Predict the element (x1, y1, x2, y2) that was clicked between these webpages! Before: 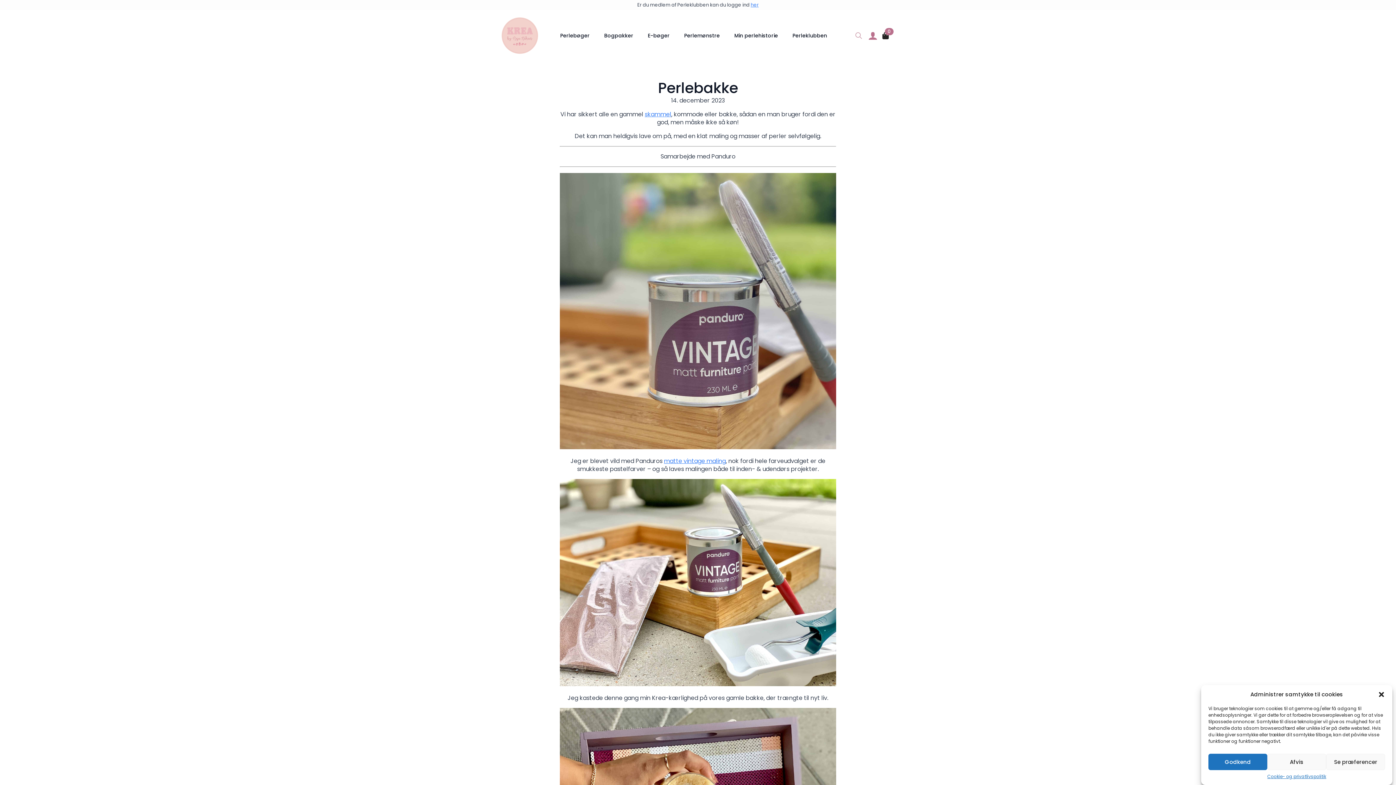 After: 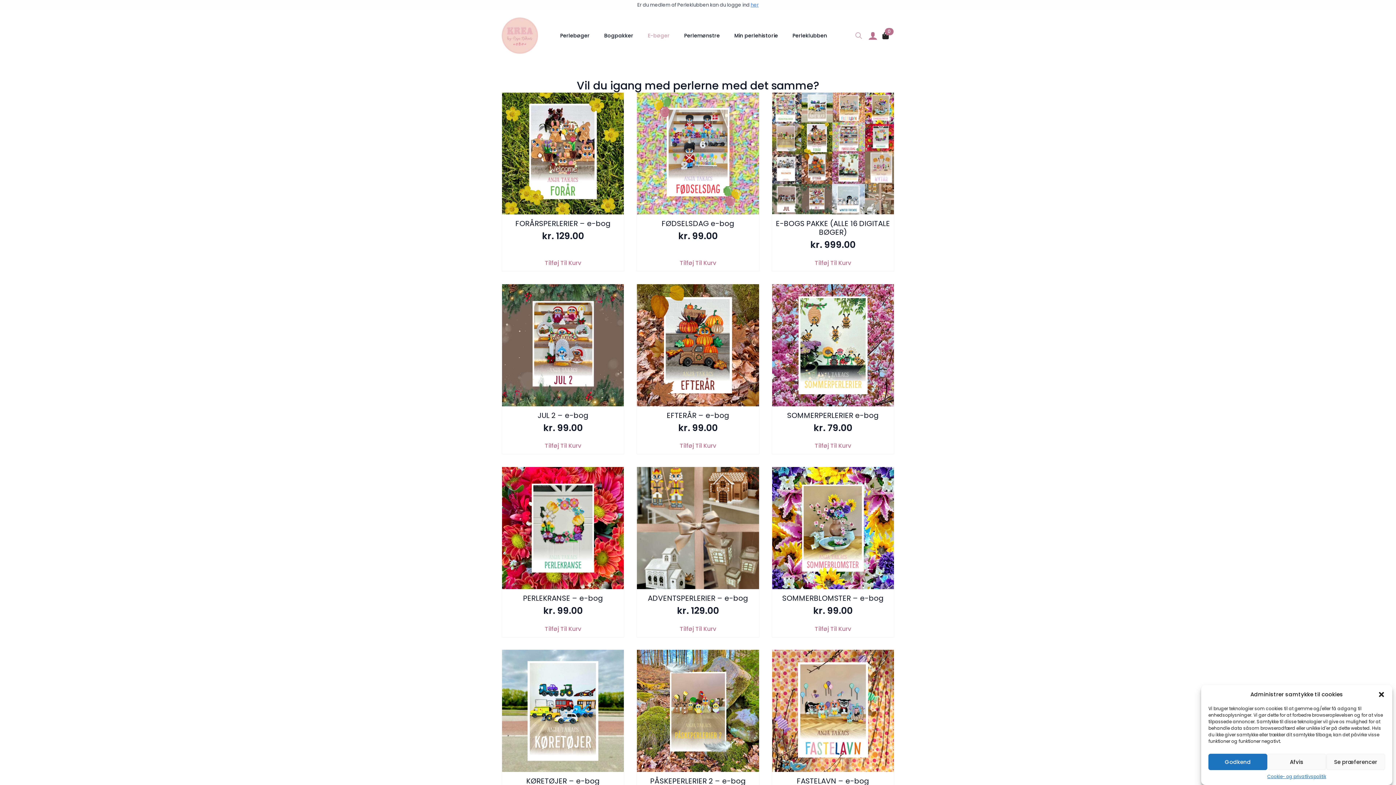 Action: bbox: (640, 25, 677, 45) label: E-bøger